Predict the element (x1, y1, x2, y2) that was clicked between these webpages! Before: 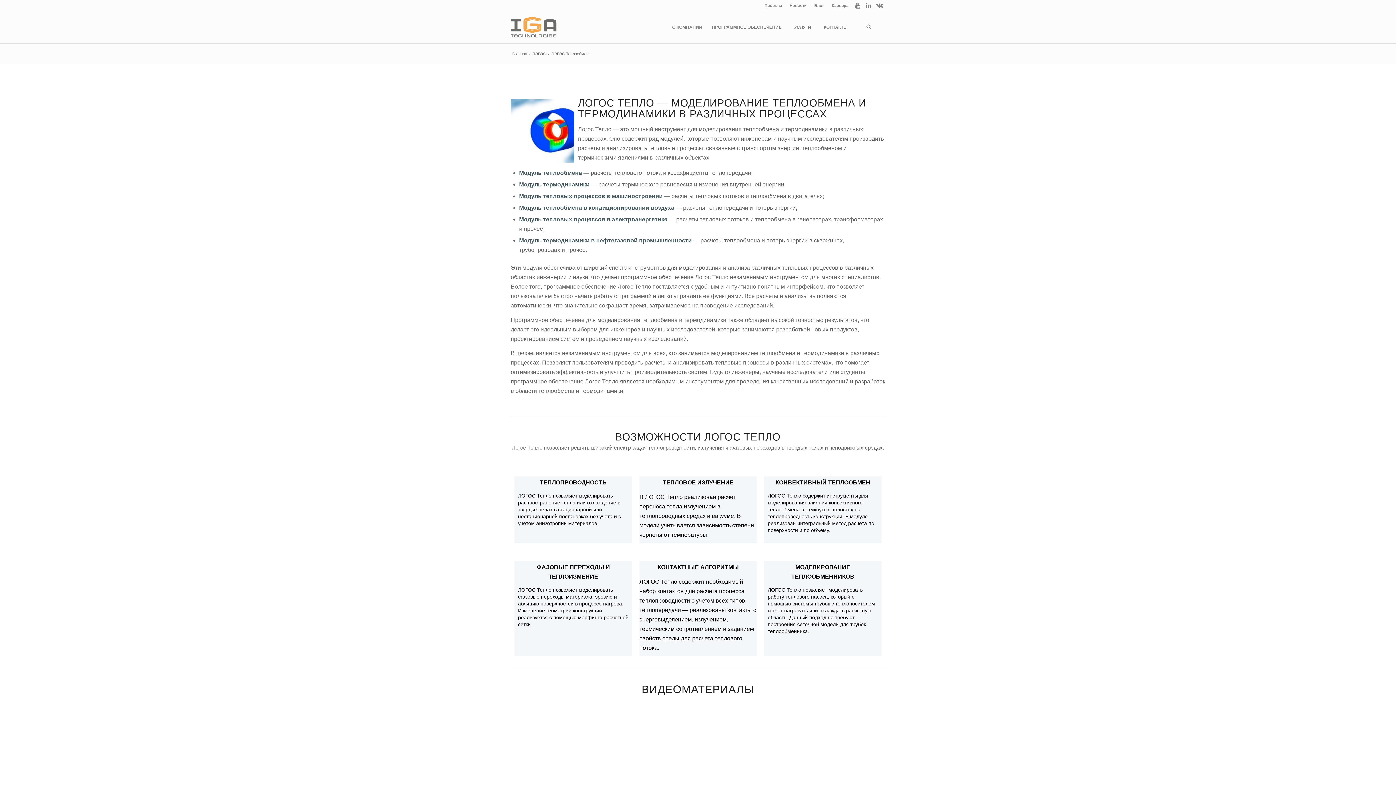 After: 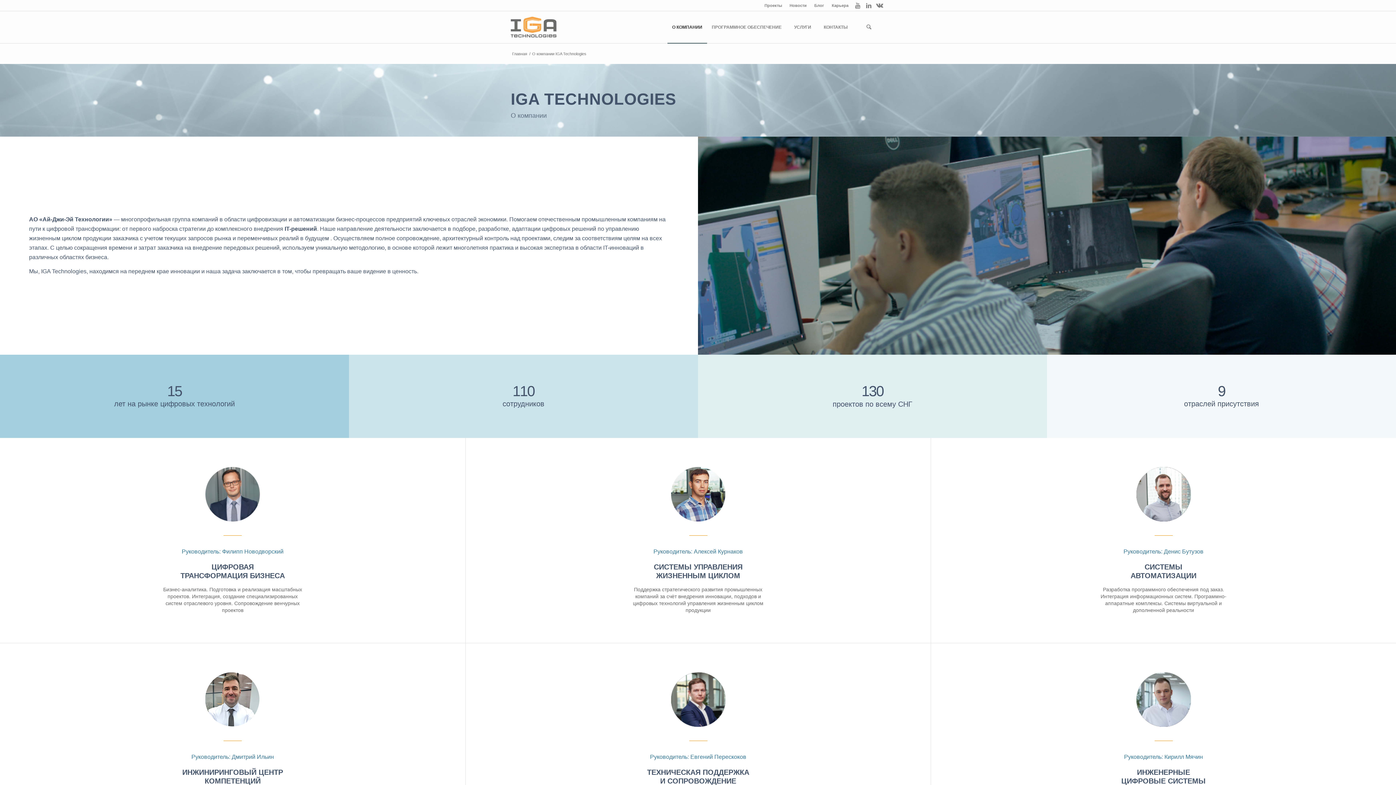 Action: label: О КОМПАНИИ bbox: (667, 11, 707, 43)